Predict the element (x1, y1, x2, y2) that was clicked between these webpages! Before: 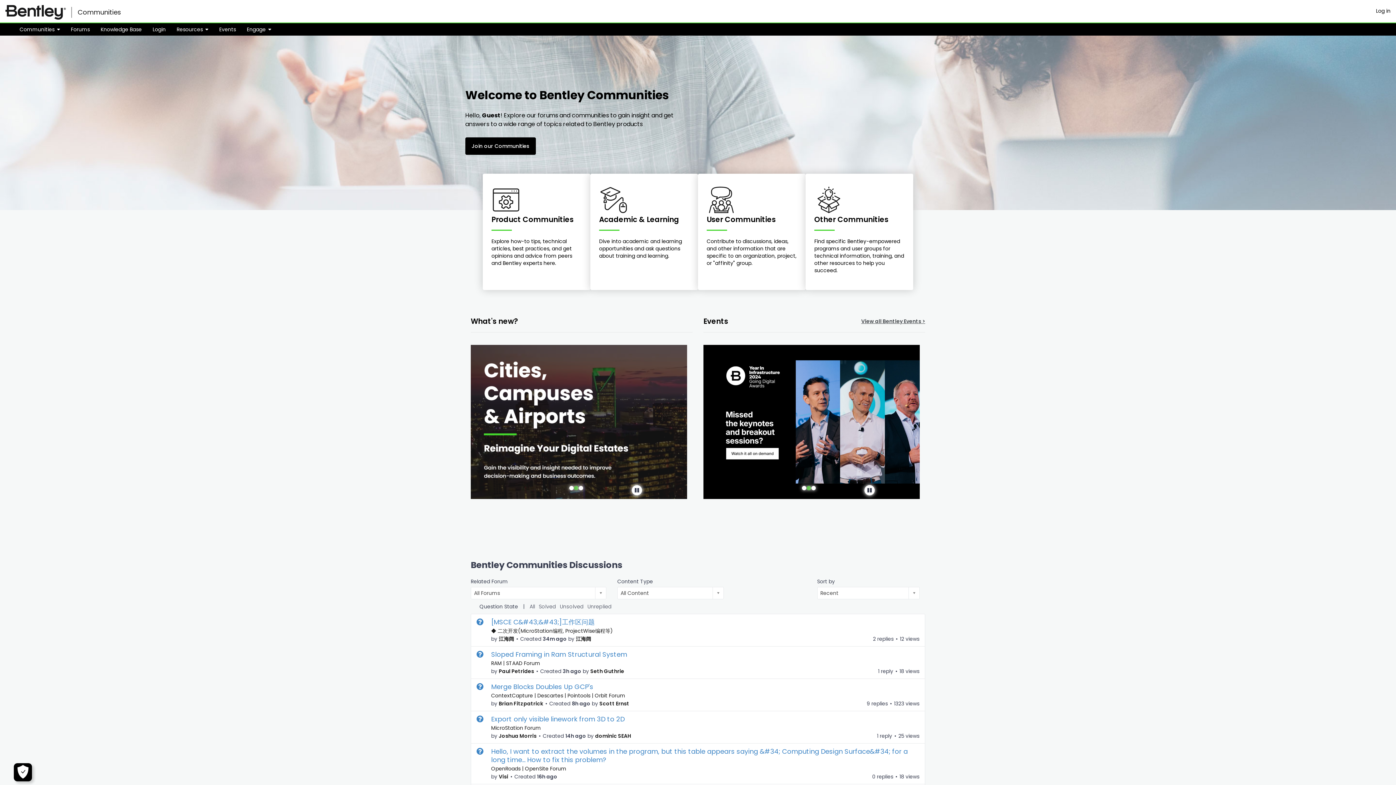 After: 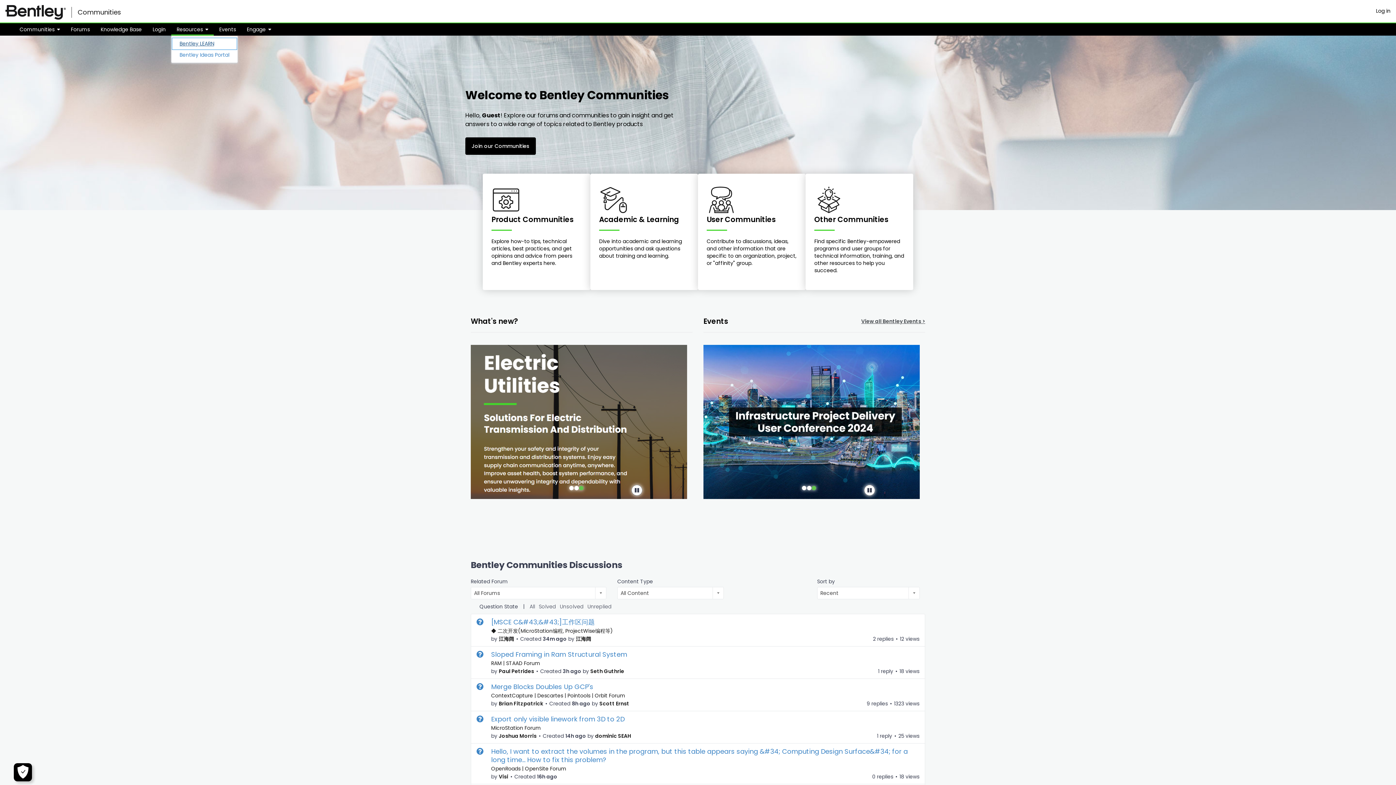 Action: label: Resources  bbox: (171, 25, 213, 33)